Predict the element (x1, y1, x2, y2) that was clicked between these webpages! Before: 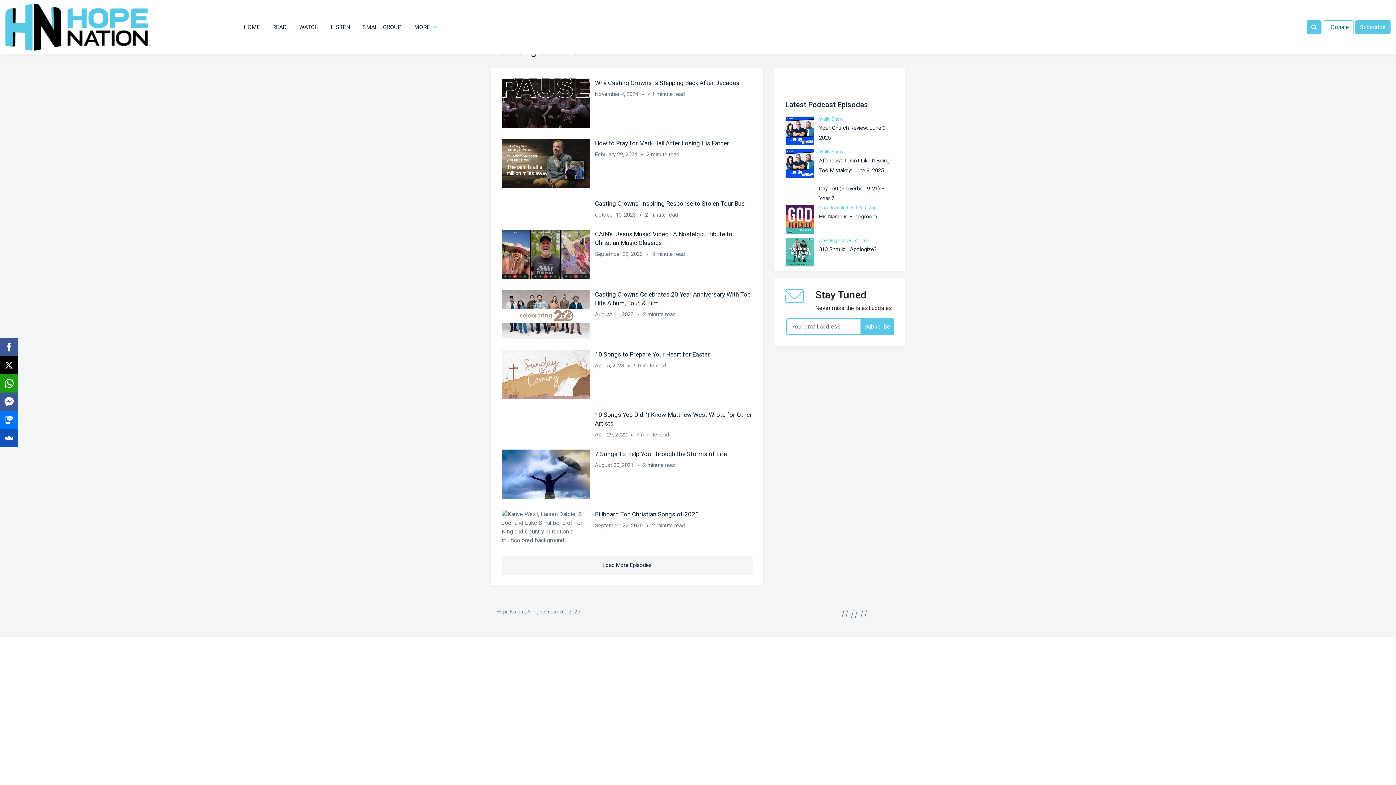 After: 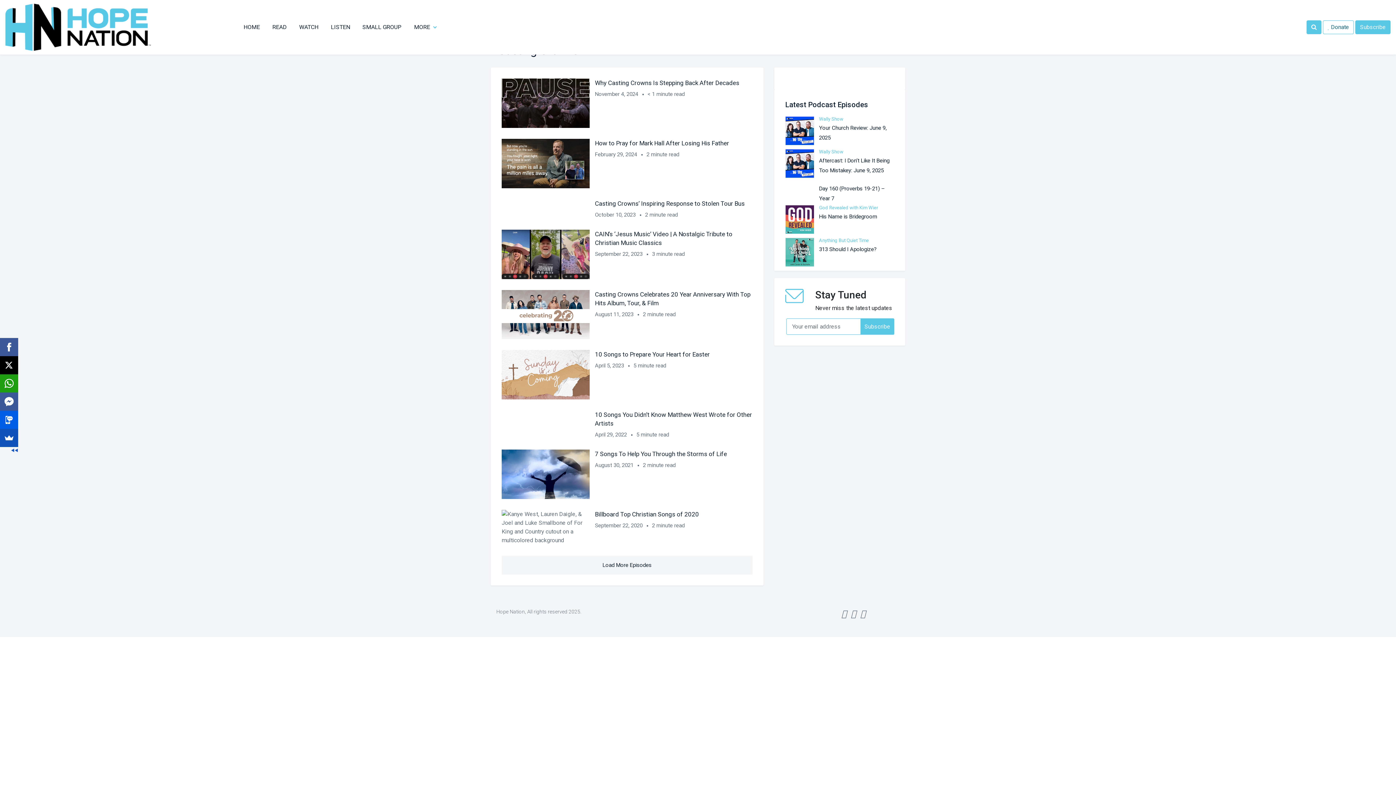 Action: bbox: (0, 410, 18, 429)